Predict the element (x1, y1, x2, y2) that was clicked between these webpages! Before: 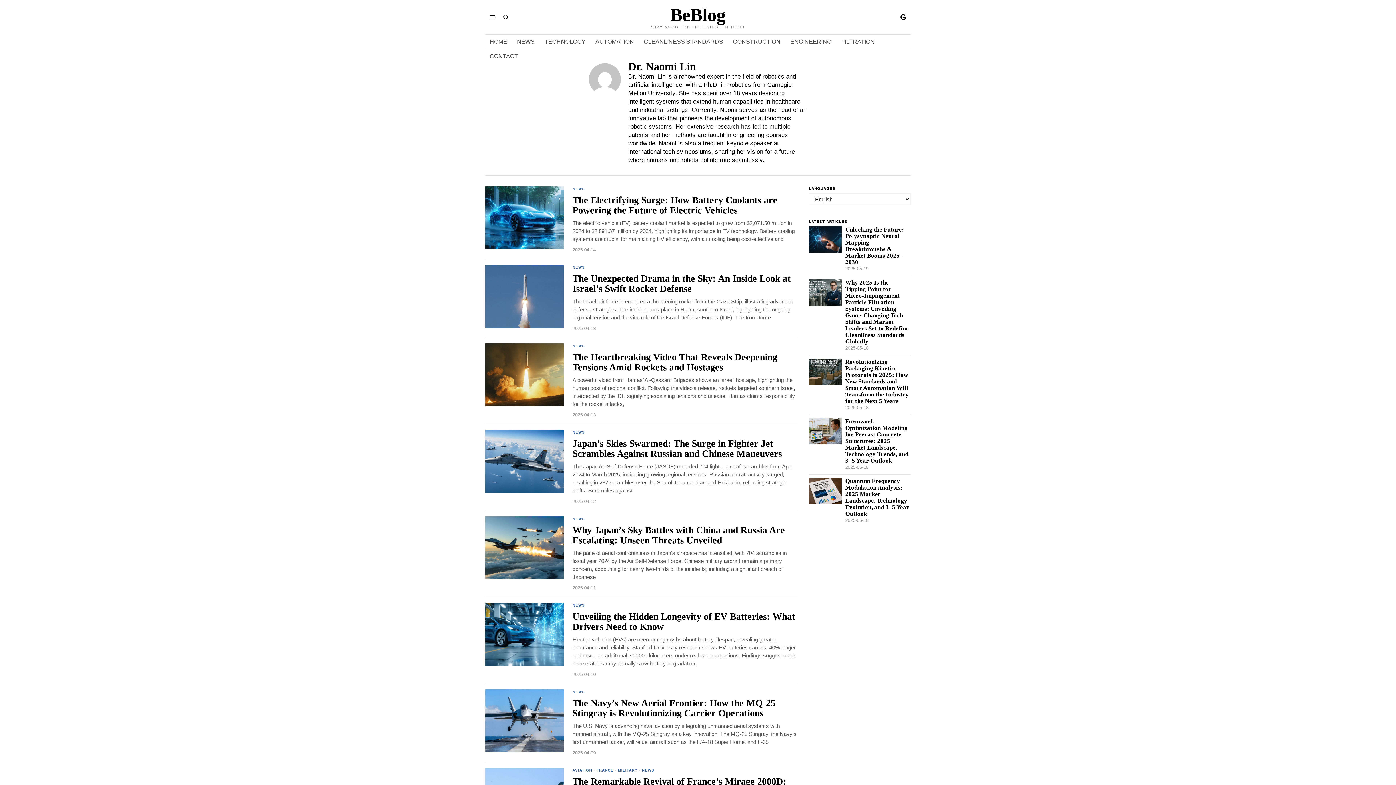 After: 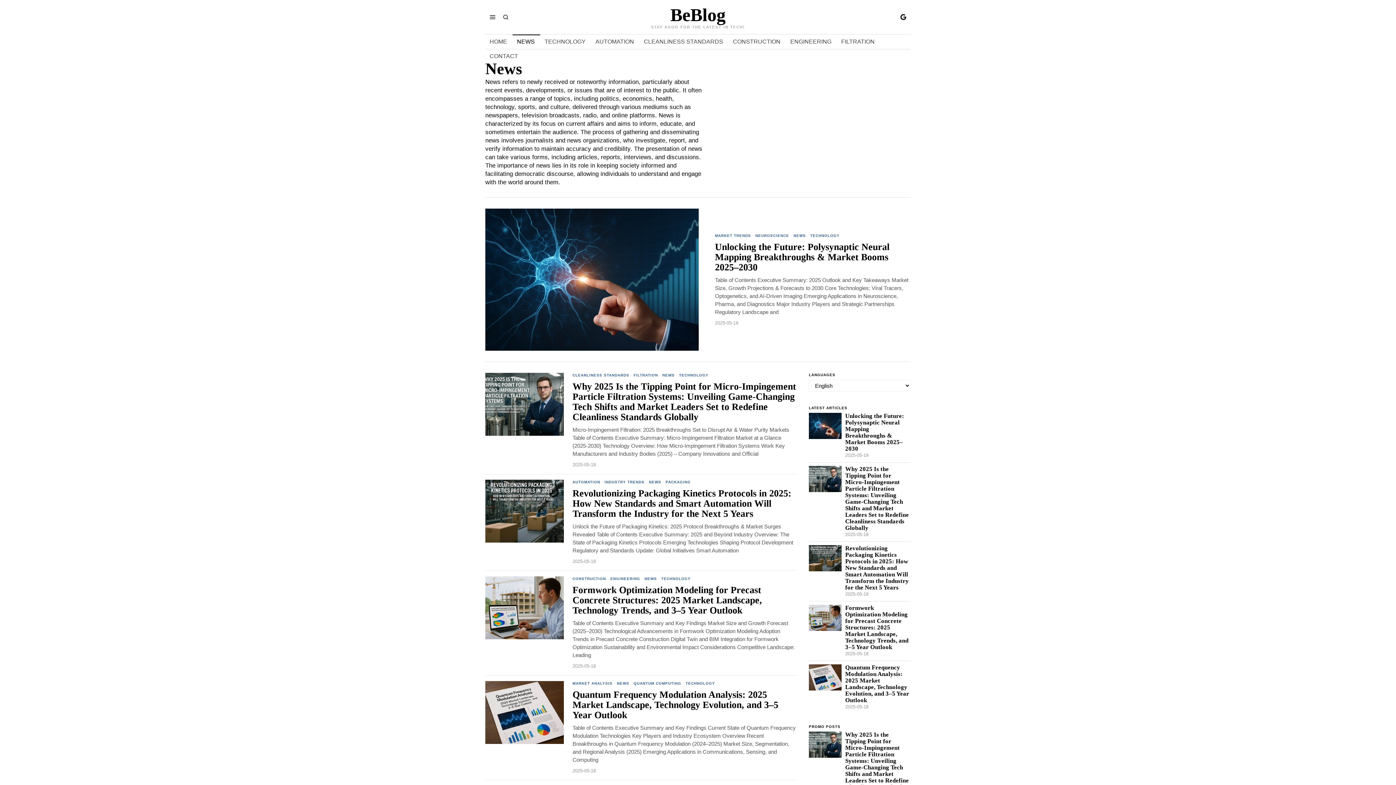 Action: bbox: (642, 768, 654, 774) label: NEWS